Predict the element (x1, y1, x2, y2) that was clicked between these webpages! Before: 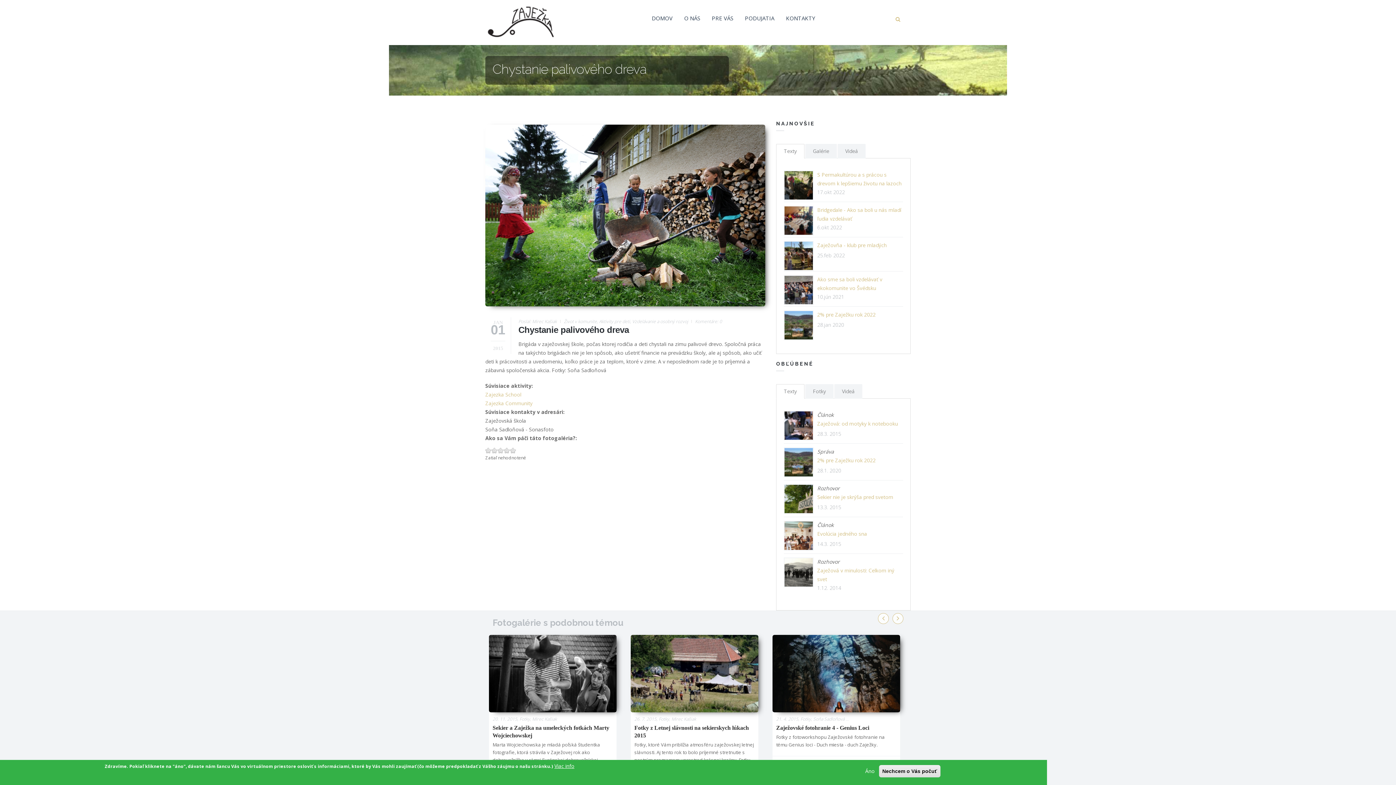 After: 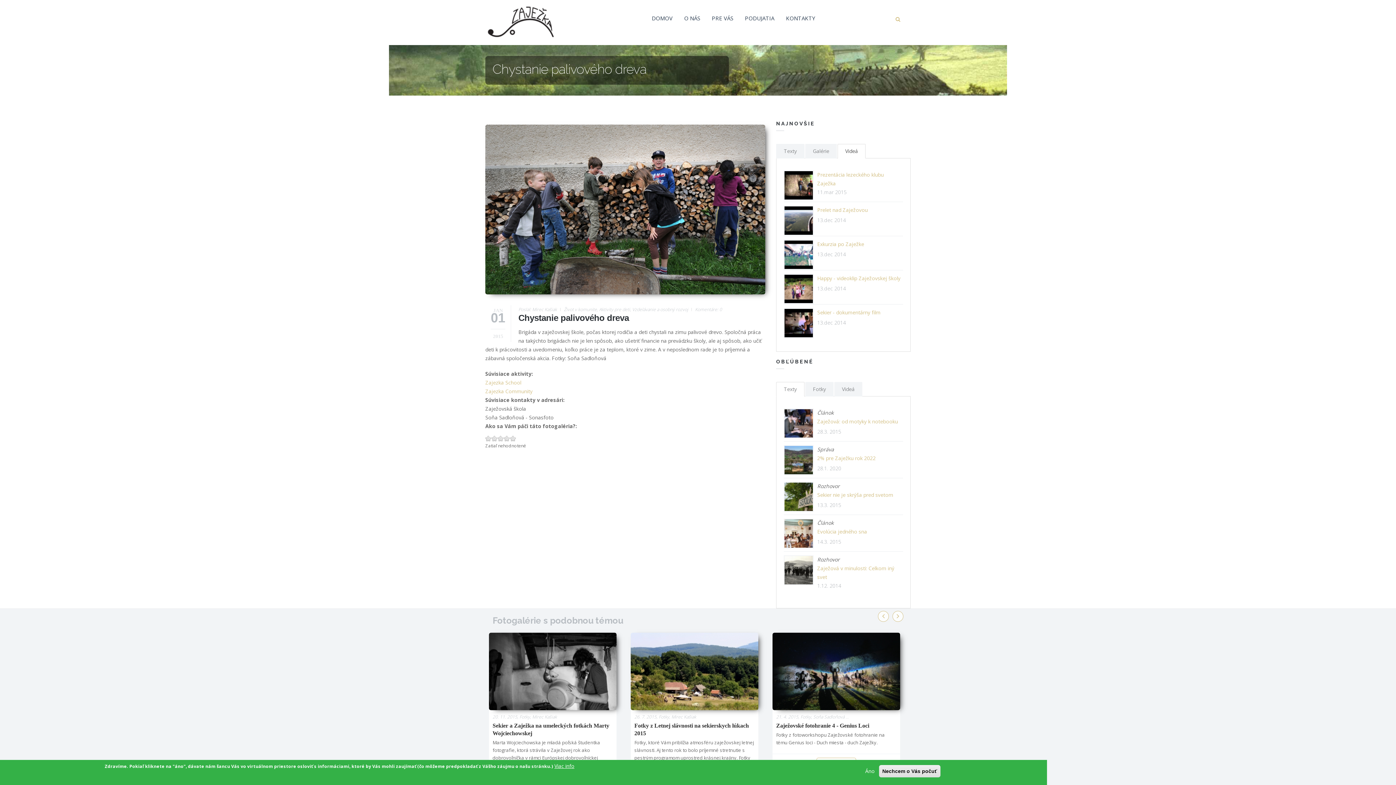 Action: bbox: (837, 144, 865, 158) label: Videá